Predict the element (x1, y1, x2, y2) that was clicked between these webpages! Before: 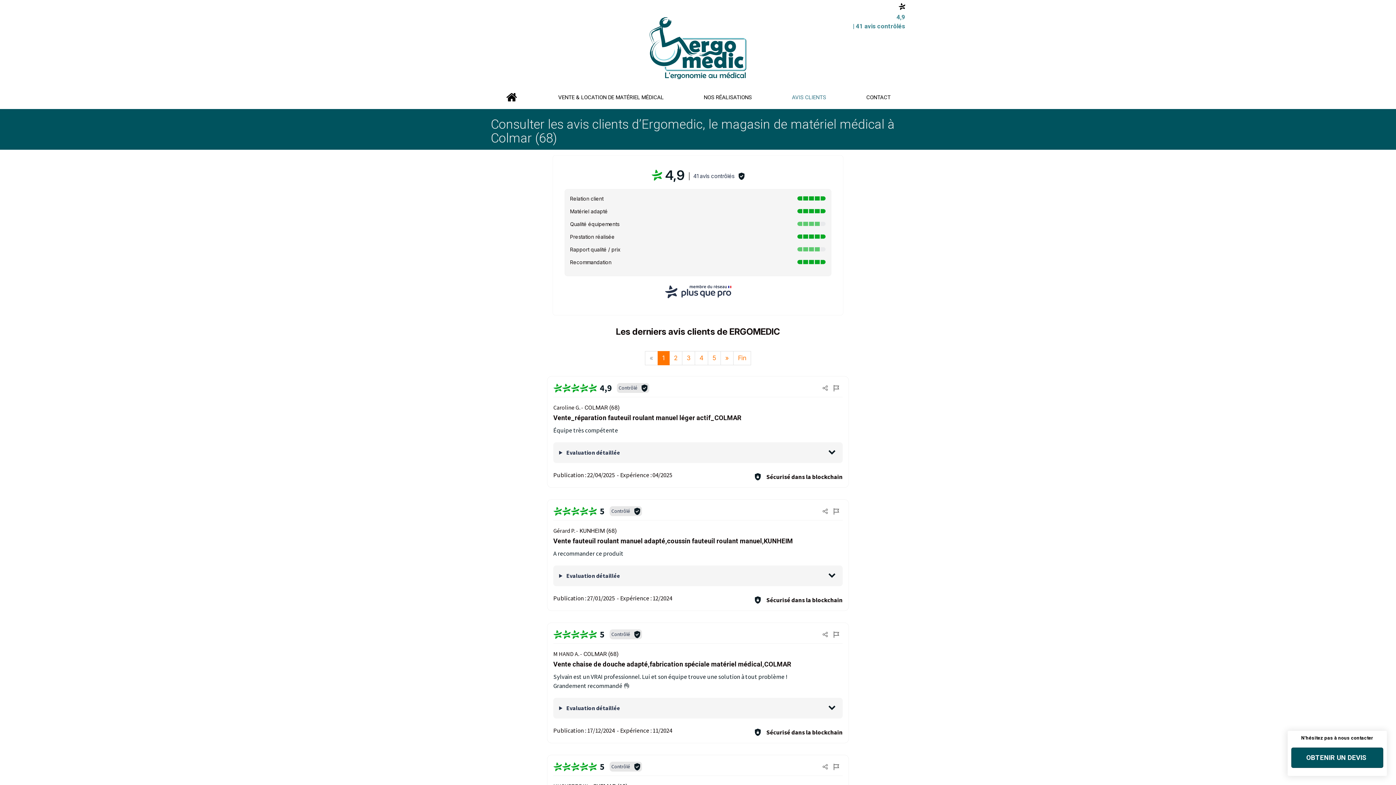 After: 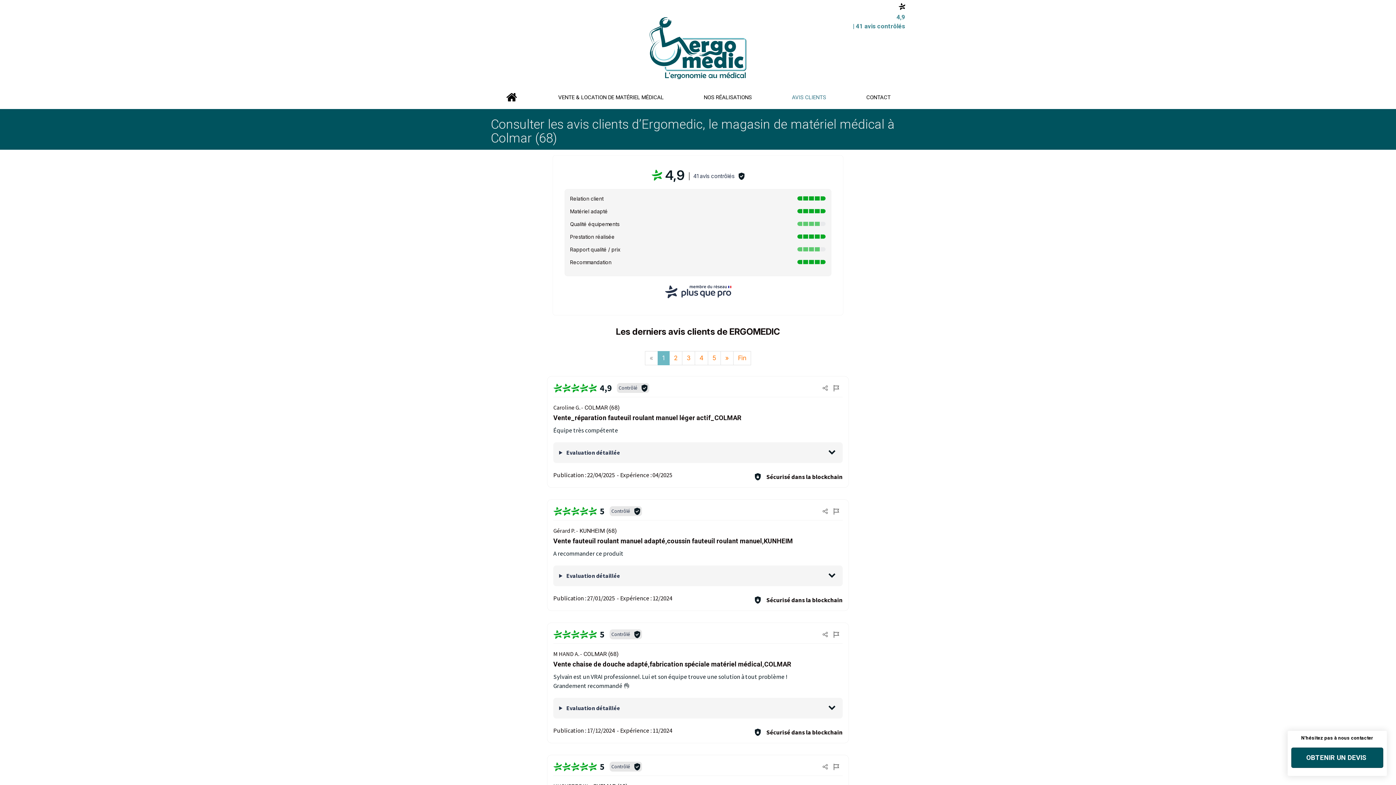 Action: label: 1 bbox: (657, 351, 669, 365)